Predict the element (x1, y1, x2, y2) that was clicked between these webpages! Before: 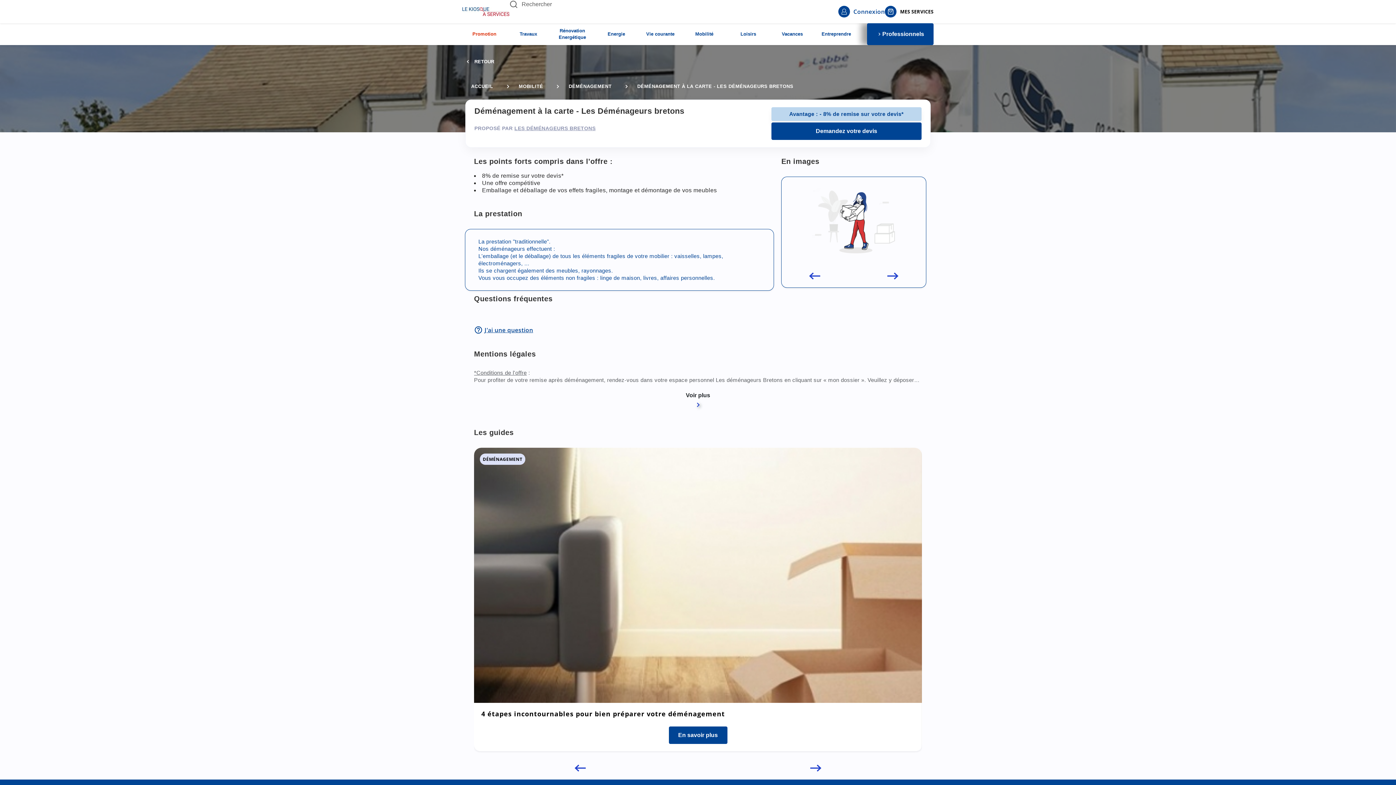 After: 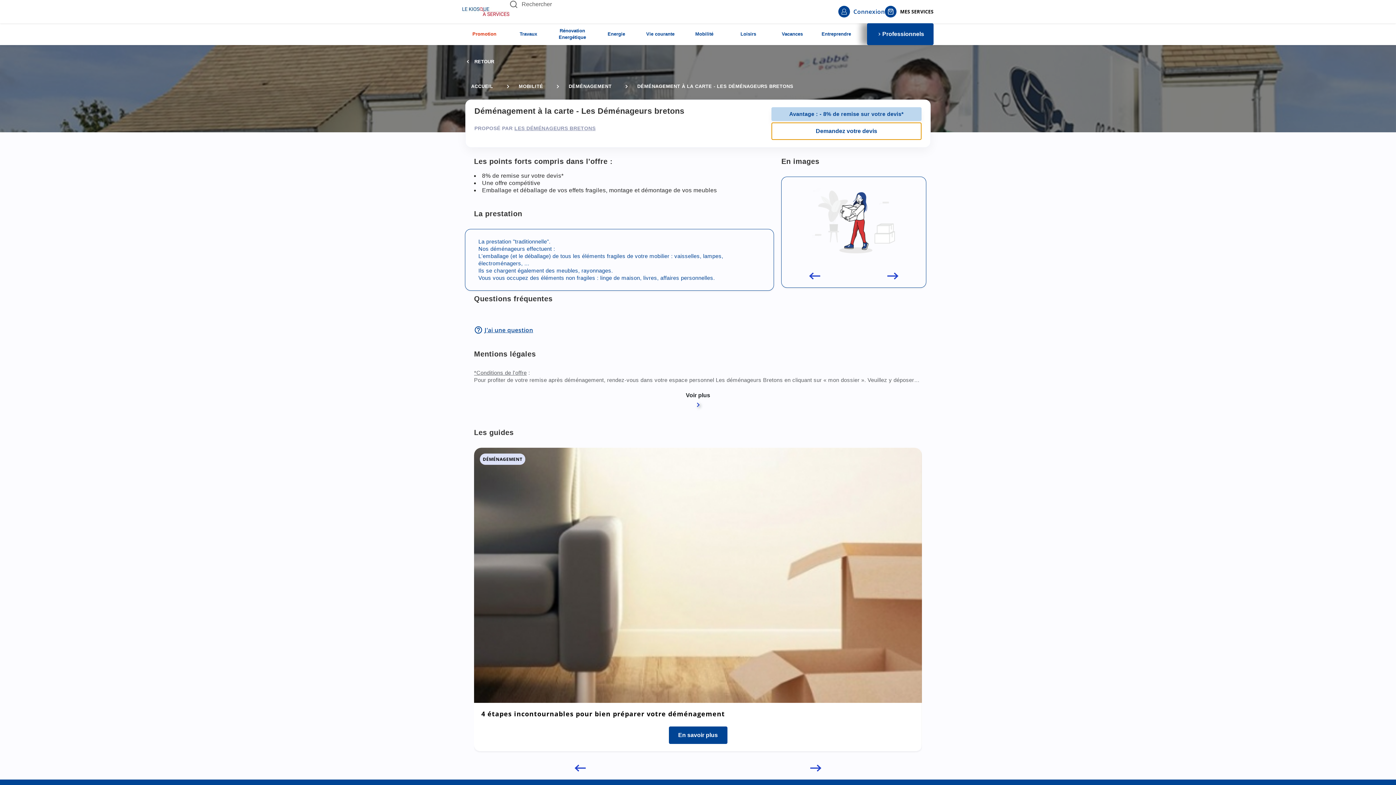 Action: label: Demandez votre devis bbox: (771, 122, 921, 140)